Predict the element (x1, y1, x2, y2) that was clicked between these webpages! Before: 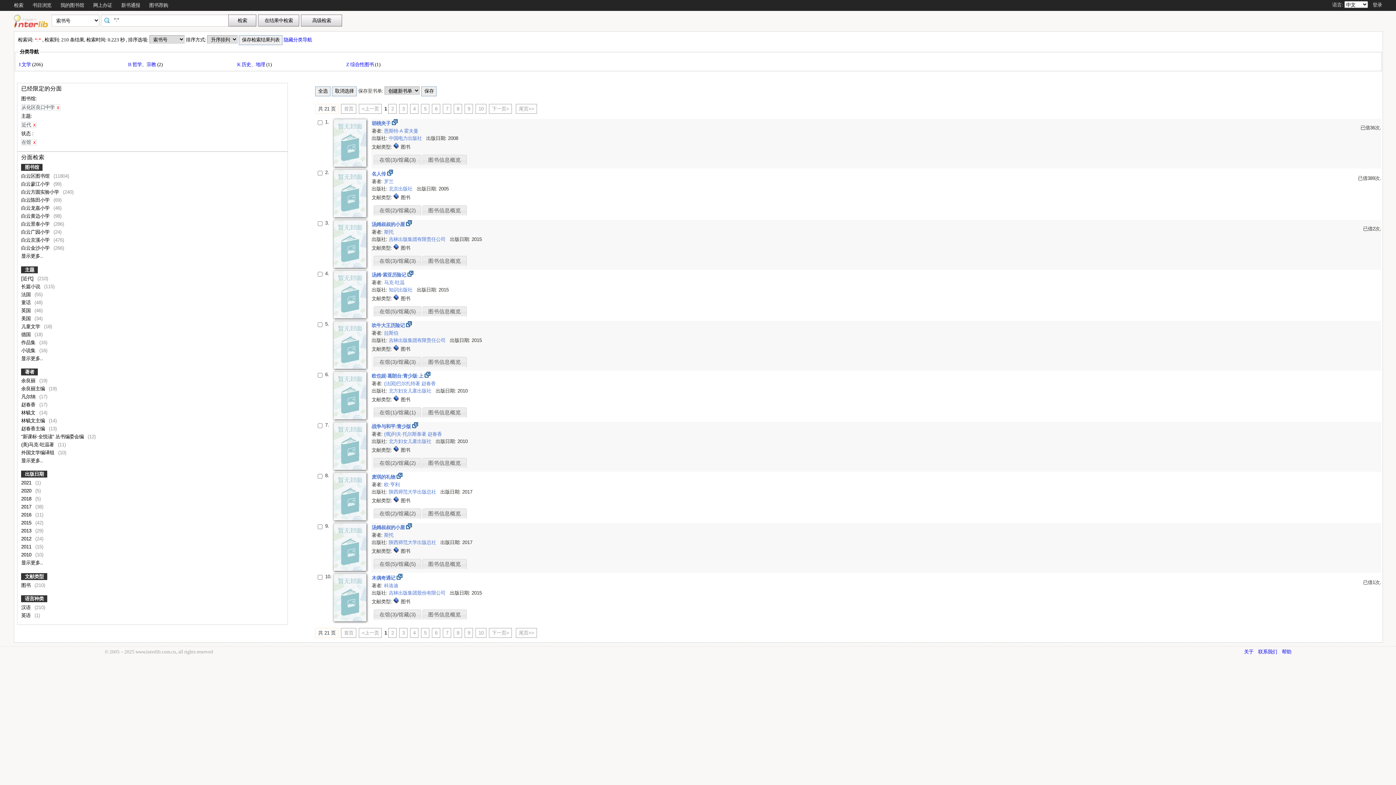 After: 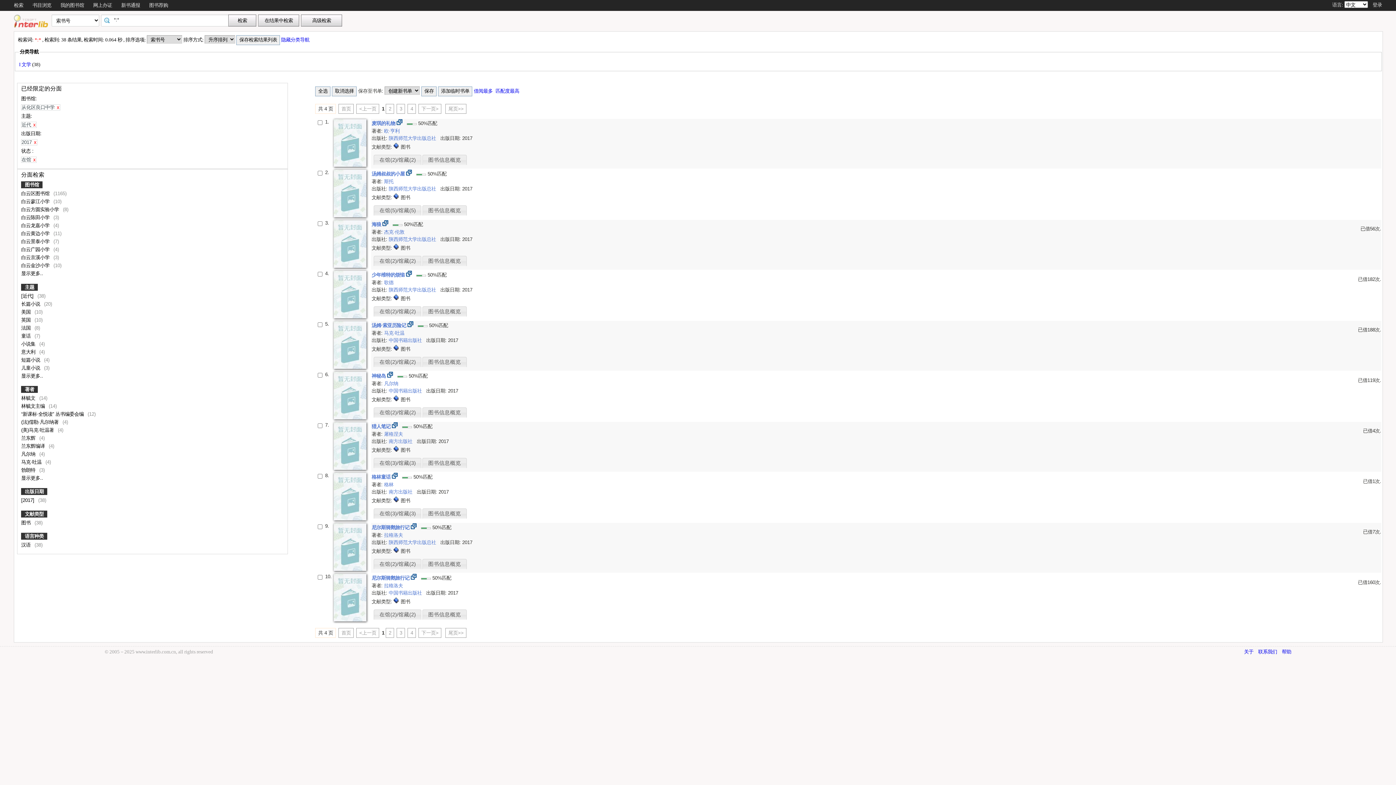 Action: bbox: (21, 504, 32, 509) label: 2017 